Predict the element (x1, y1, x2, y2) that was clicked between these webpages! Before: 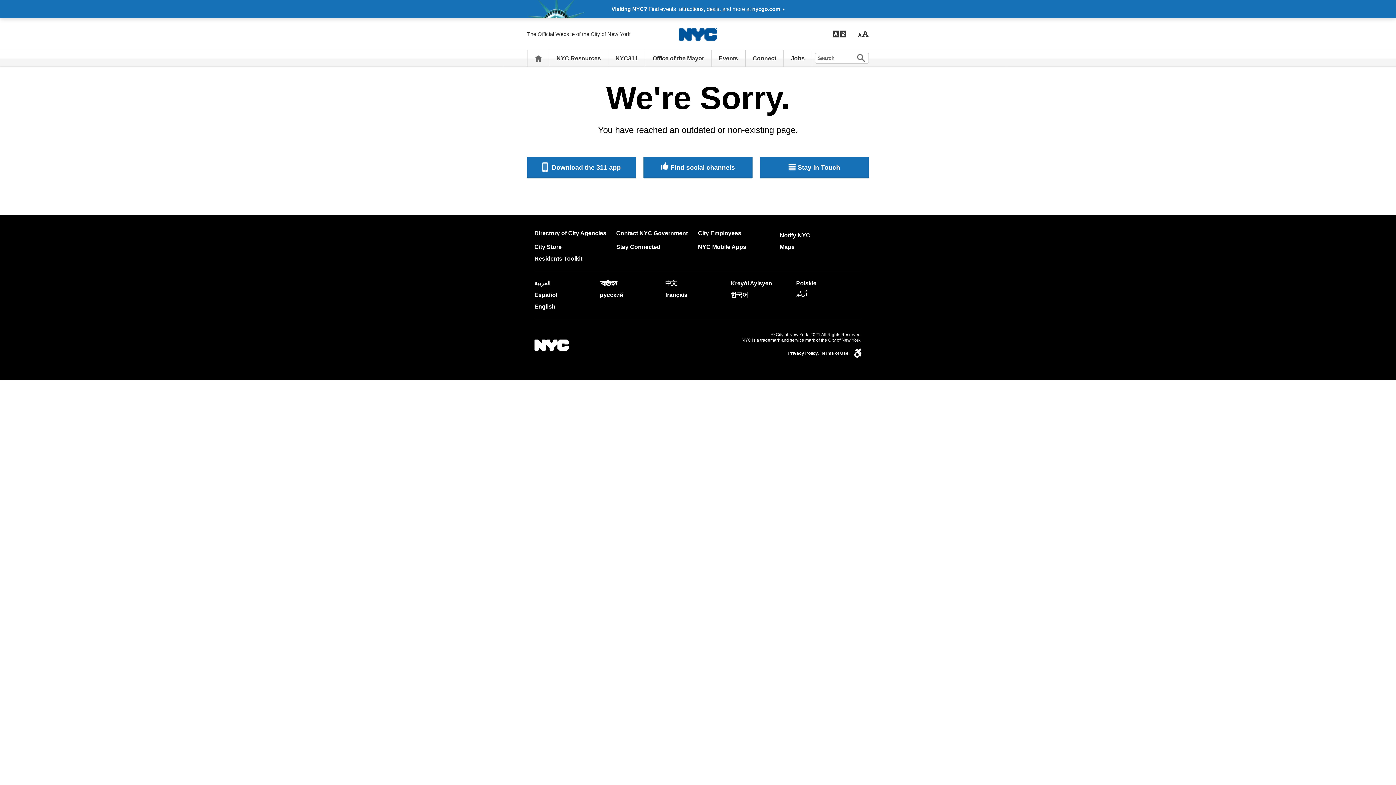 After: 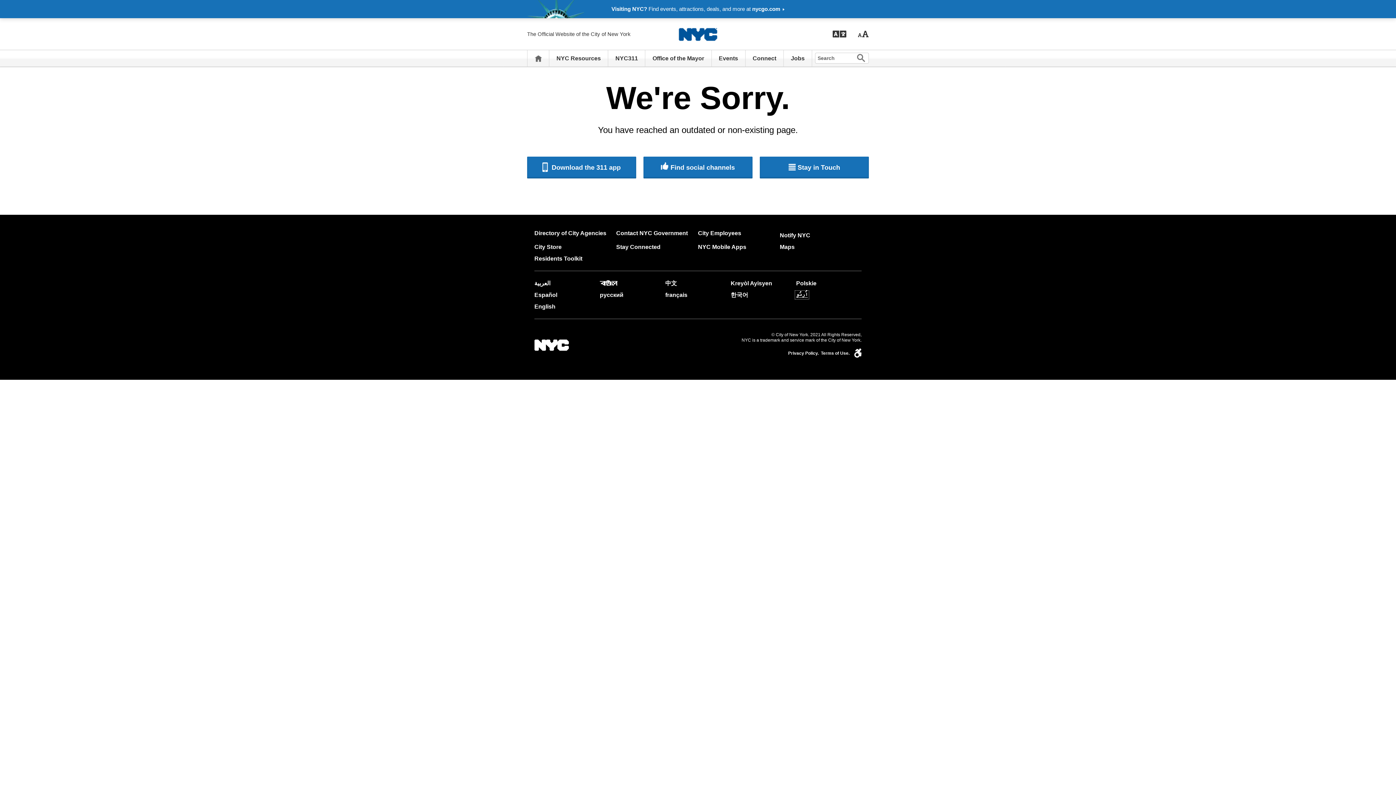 Action: label: اُردُو bbox: (796, 292, 808, 298)